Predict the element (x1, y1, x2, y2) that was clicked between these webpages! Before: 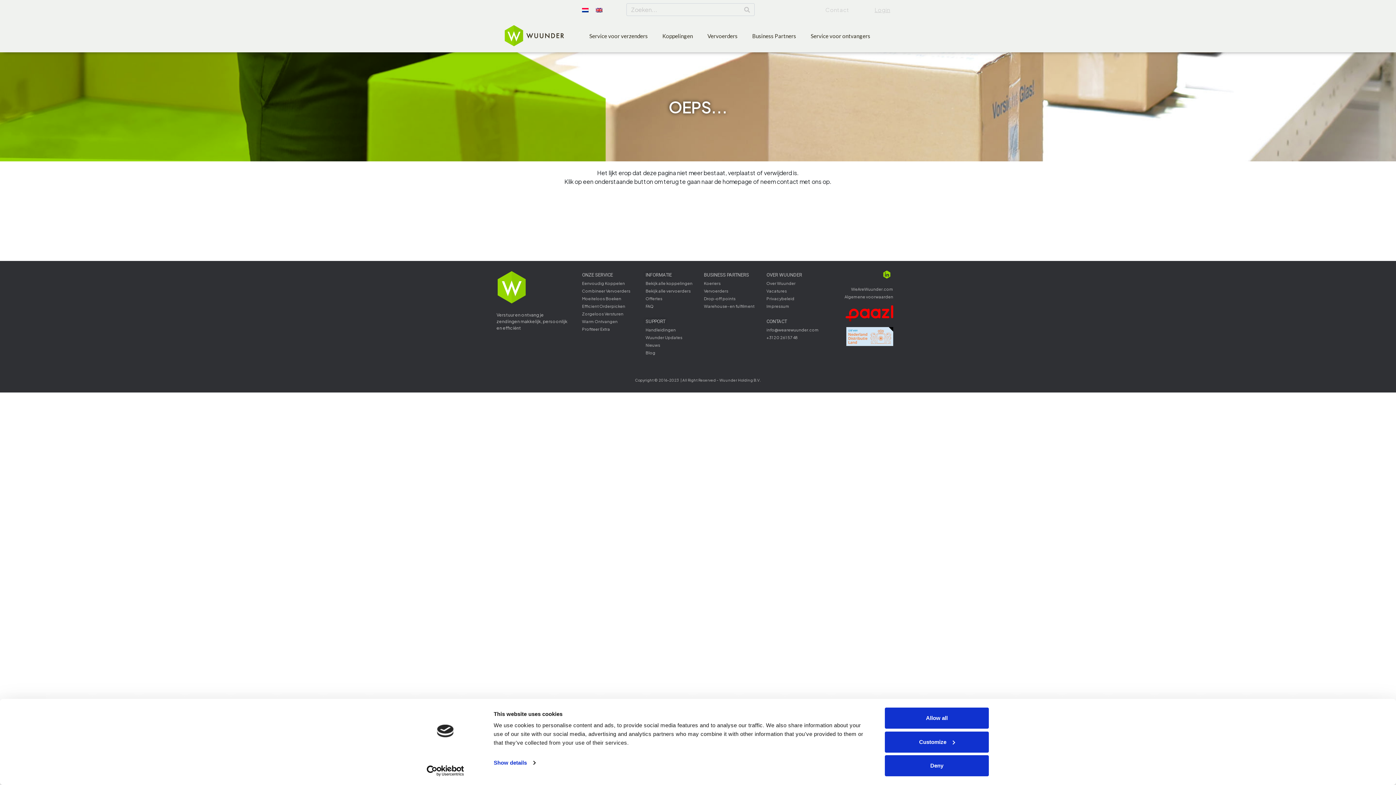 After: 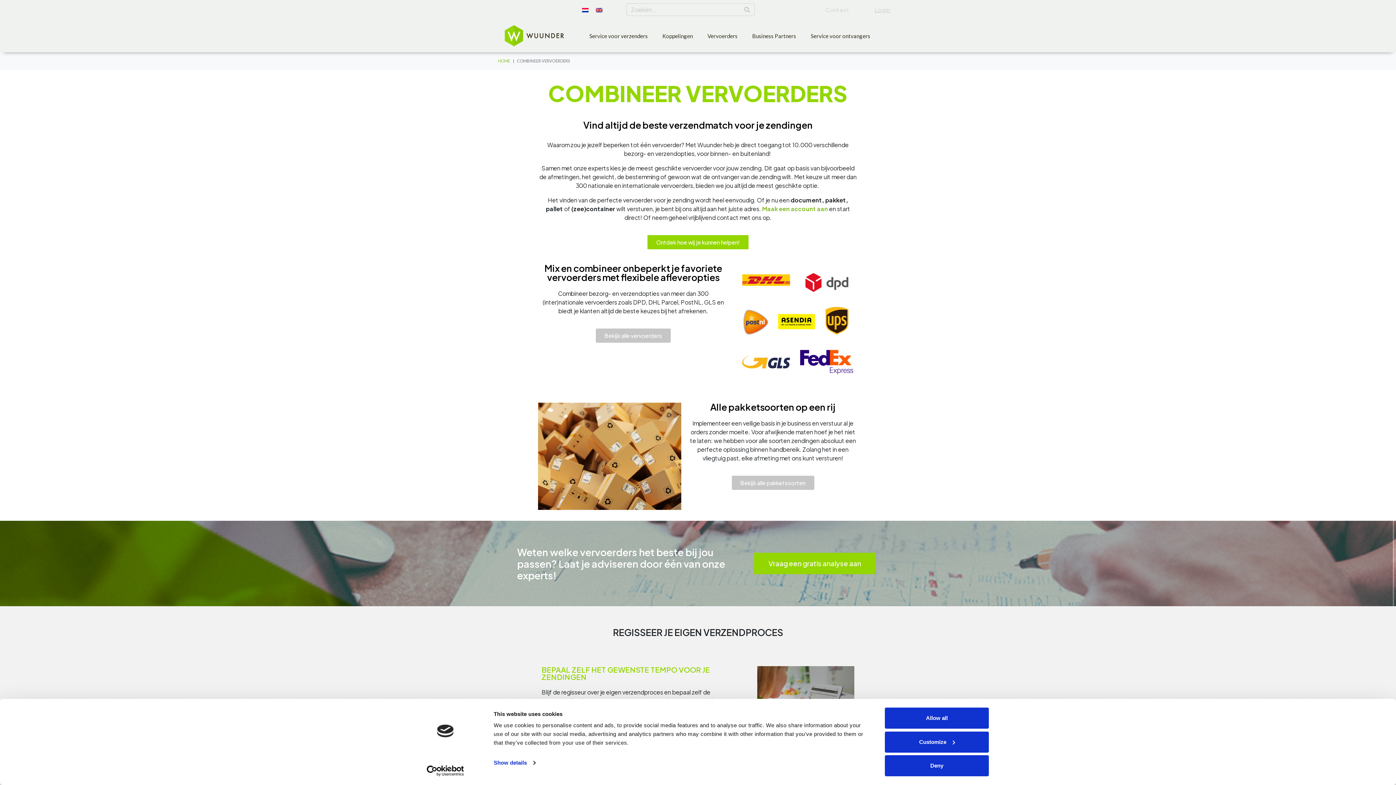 Action: bbox: (582, 288, 638, 294) label: Combineer Vervoerders